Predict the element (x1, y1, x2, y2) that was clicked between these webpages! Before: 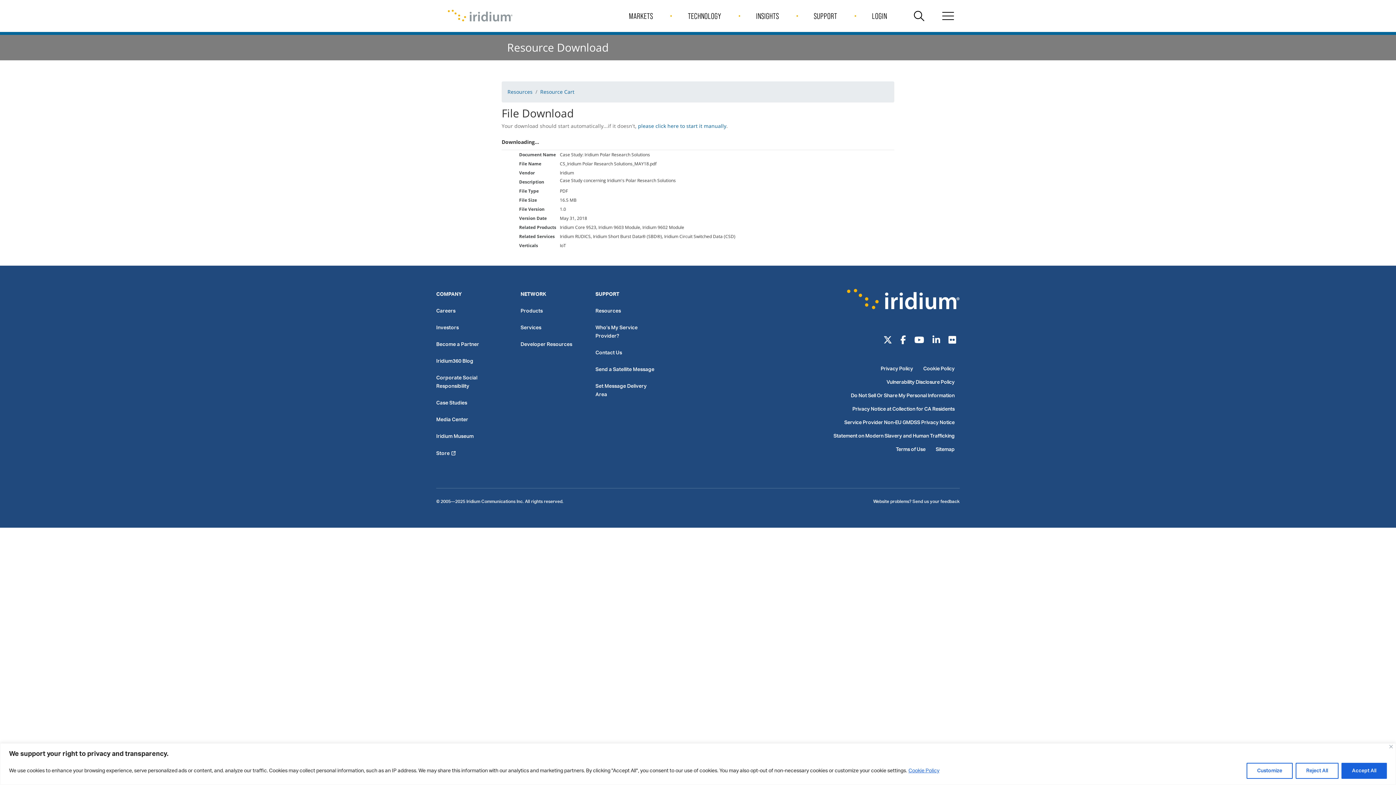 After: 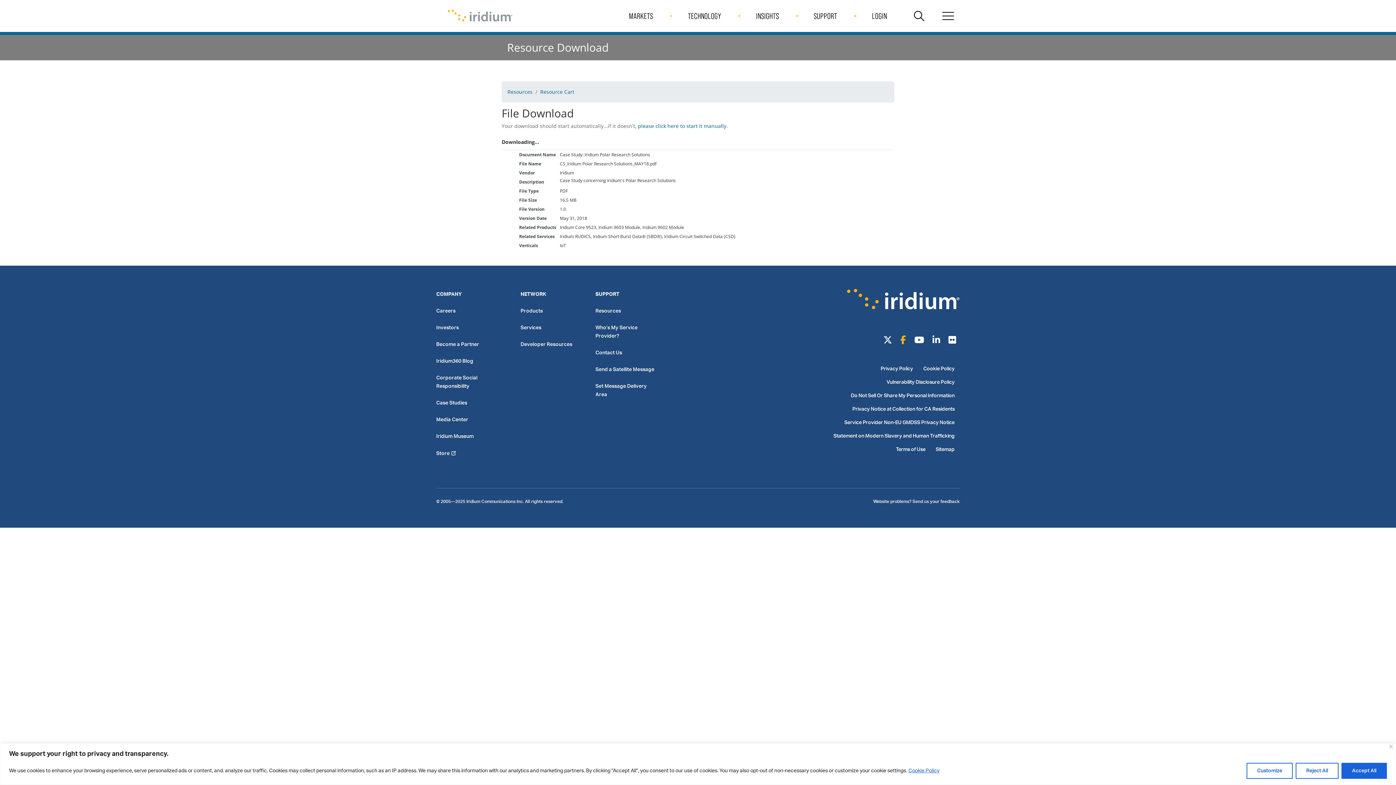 Action: bbox: (897, 335, 909, 347)